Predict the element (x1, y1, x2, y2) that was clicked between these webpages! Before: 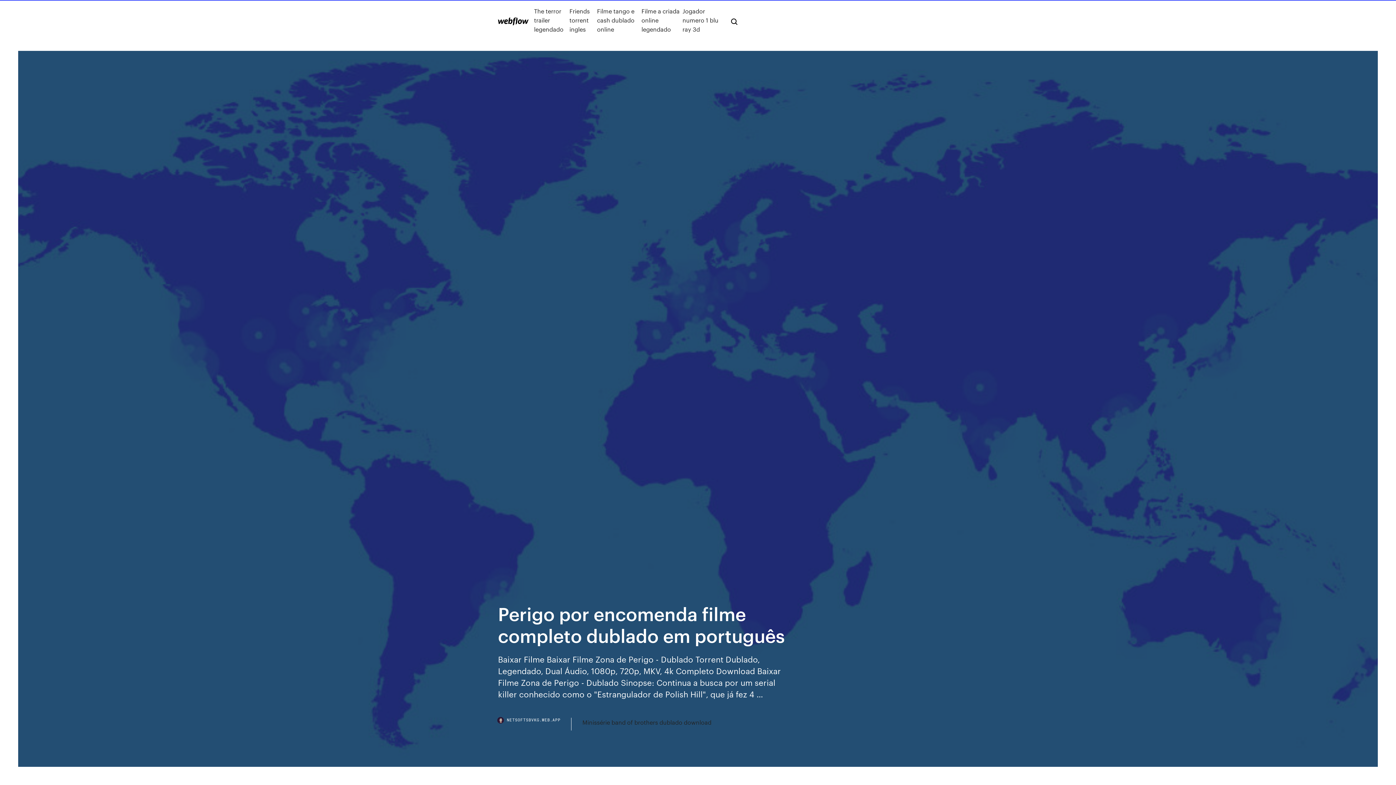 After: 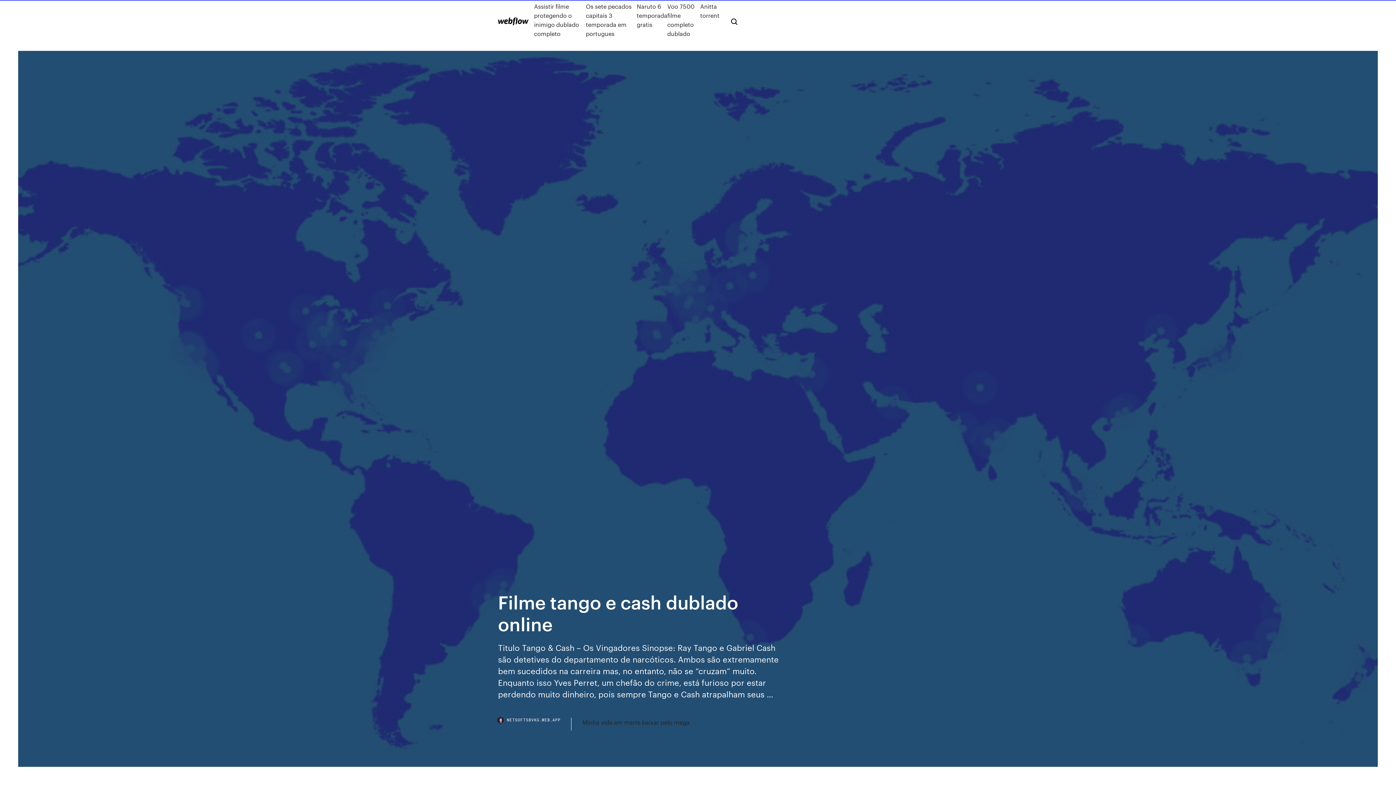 Action: label: Filme tango e cash dublado online bbox: (597, 6, 641, 33)